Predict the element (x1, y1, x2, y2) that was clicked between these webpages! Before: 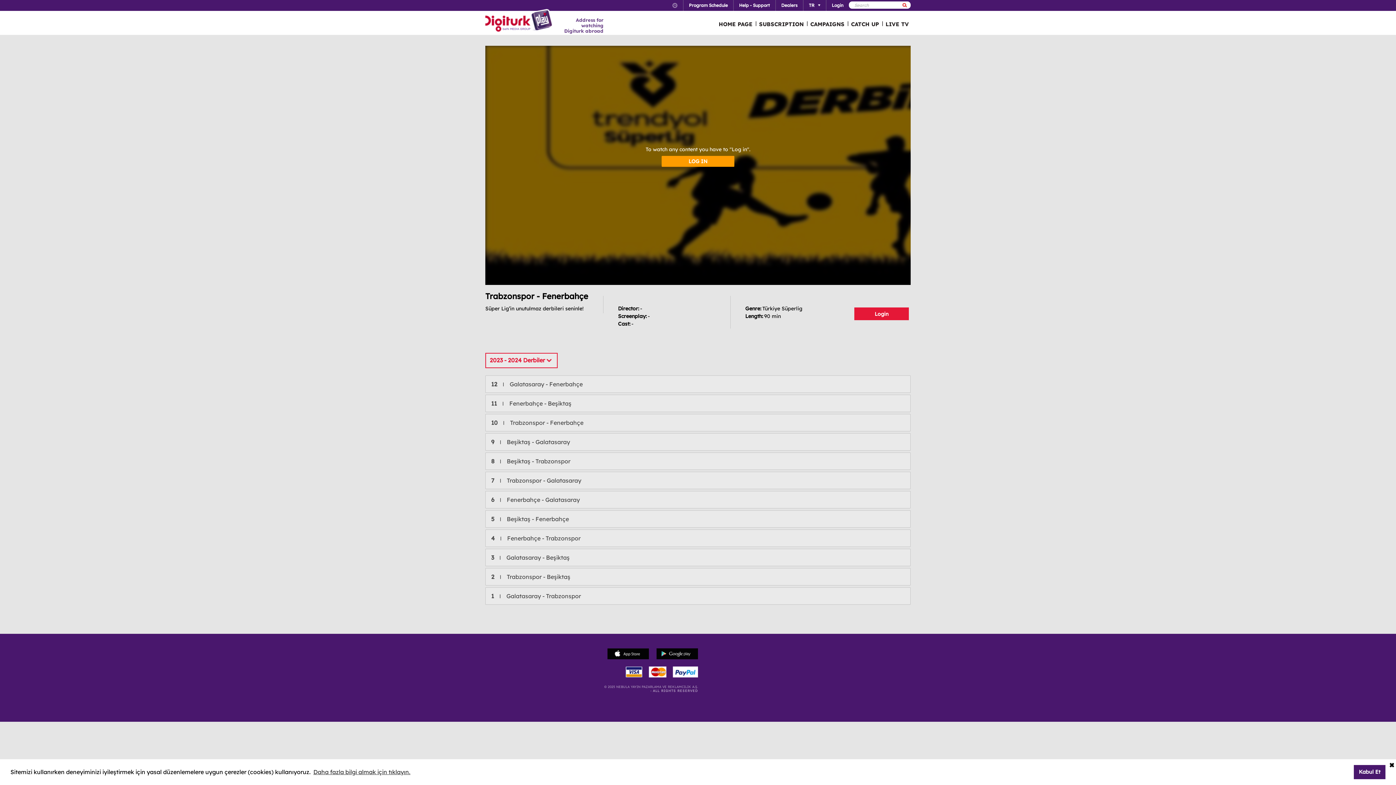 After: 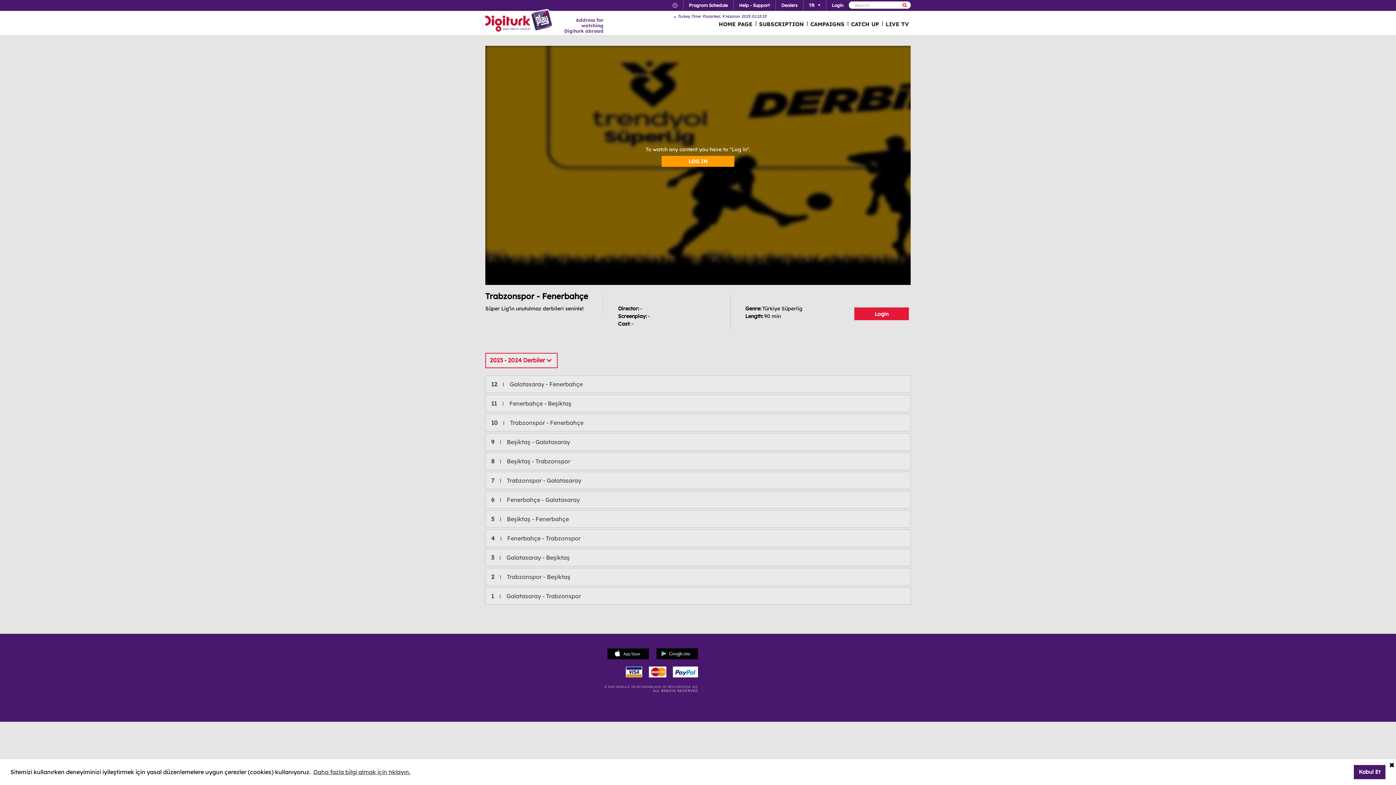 Action: bbox: (672, 2, 683, 8)